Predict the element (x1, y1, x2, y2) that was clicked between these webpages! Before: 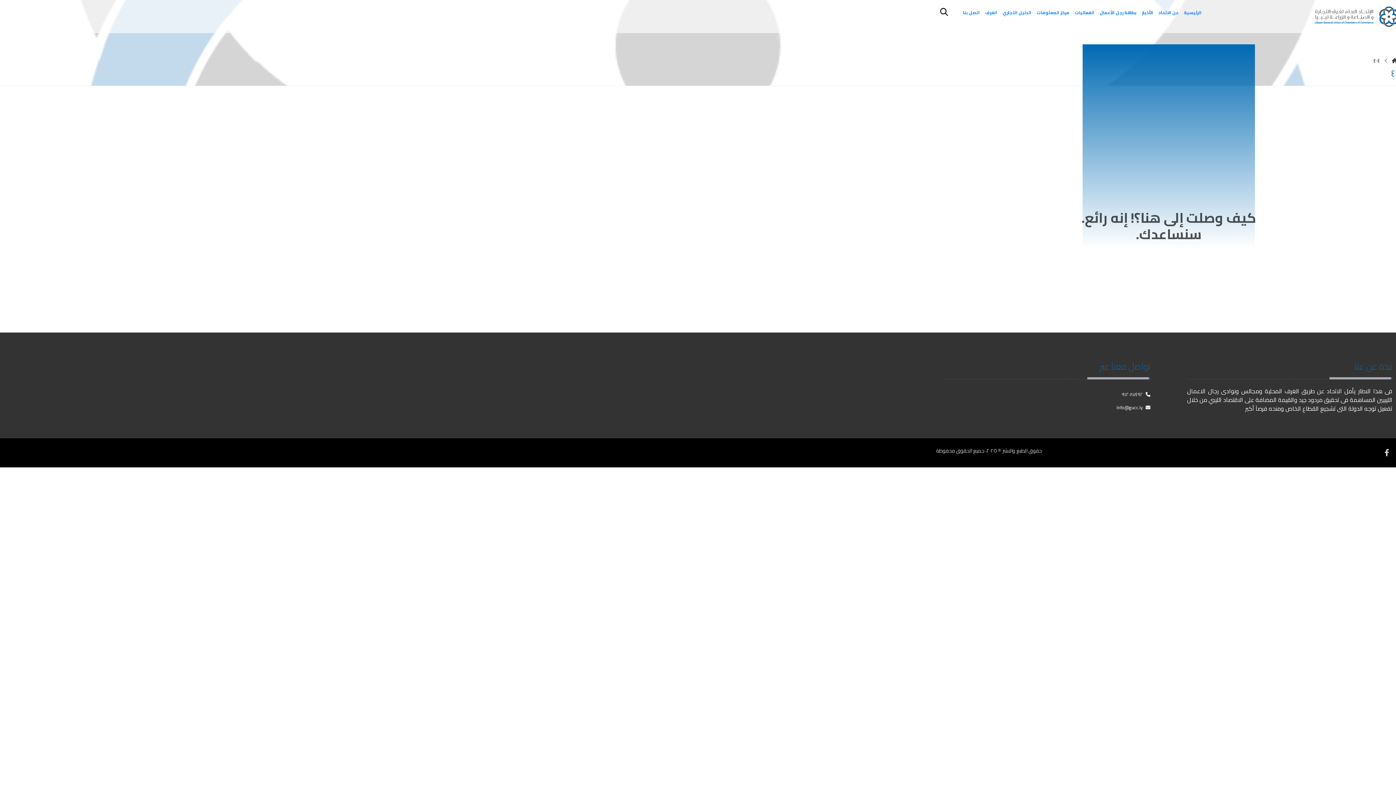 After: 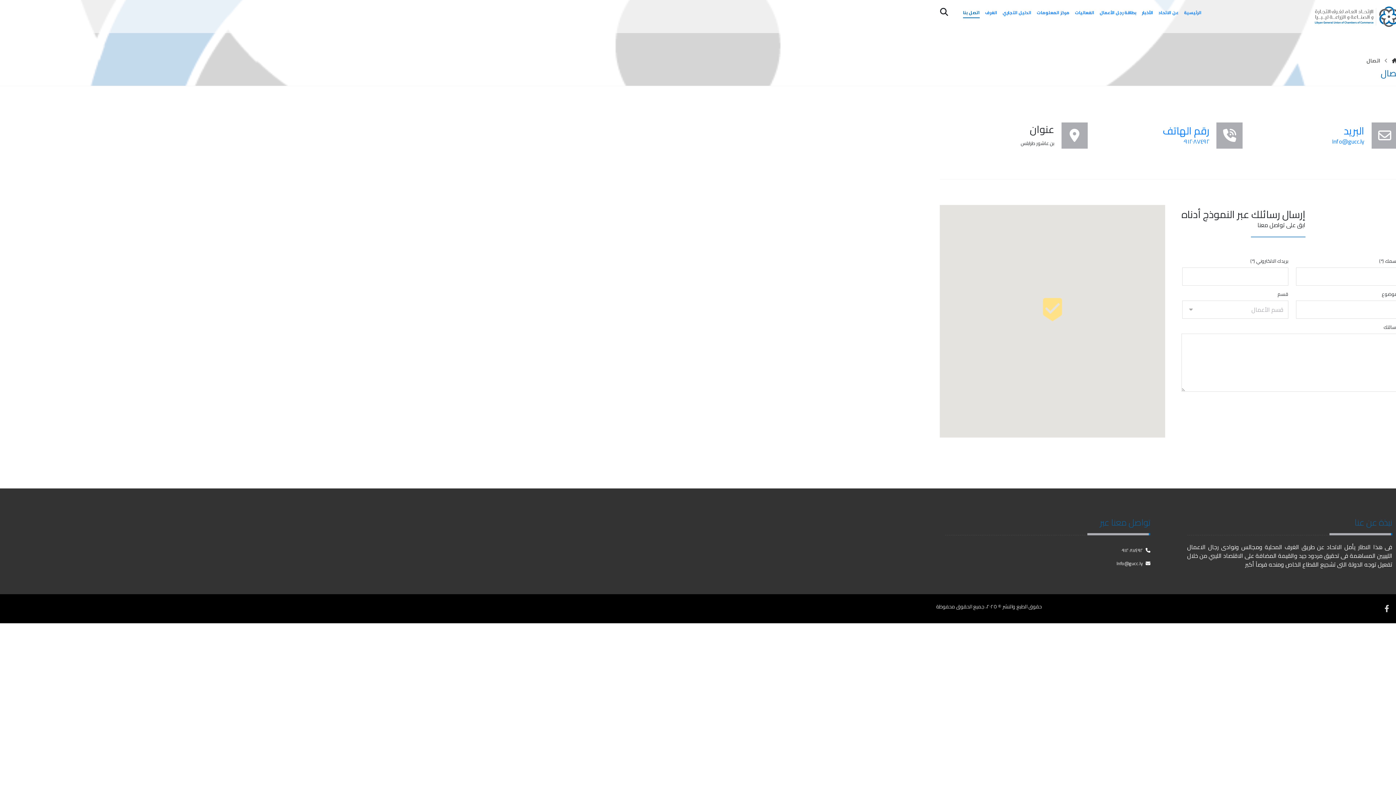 Action: bbox: (963, 7, 980, 18) label: اتصل بنا